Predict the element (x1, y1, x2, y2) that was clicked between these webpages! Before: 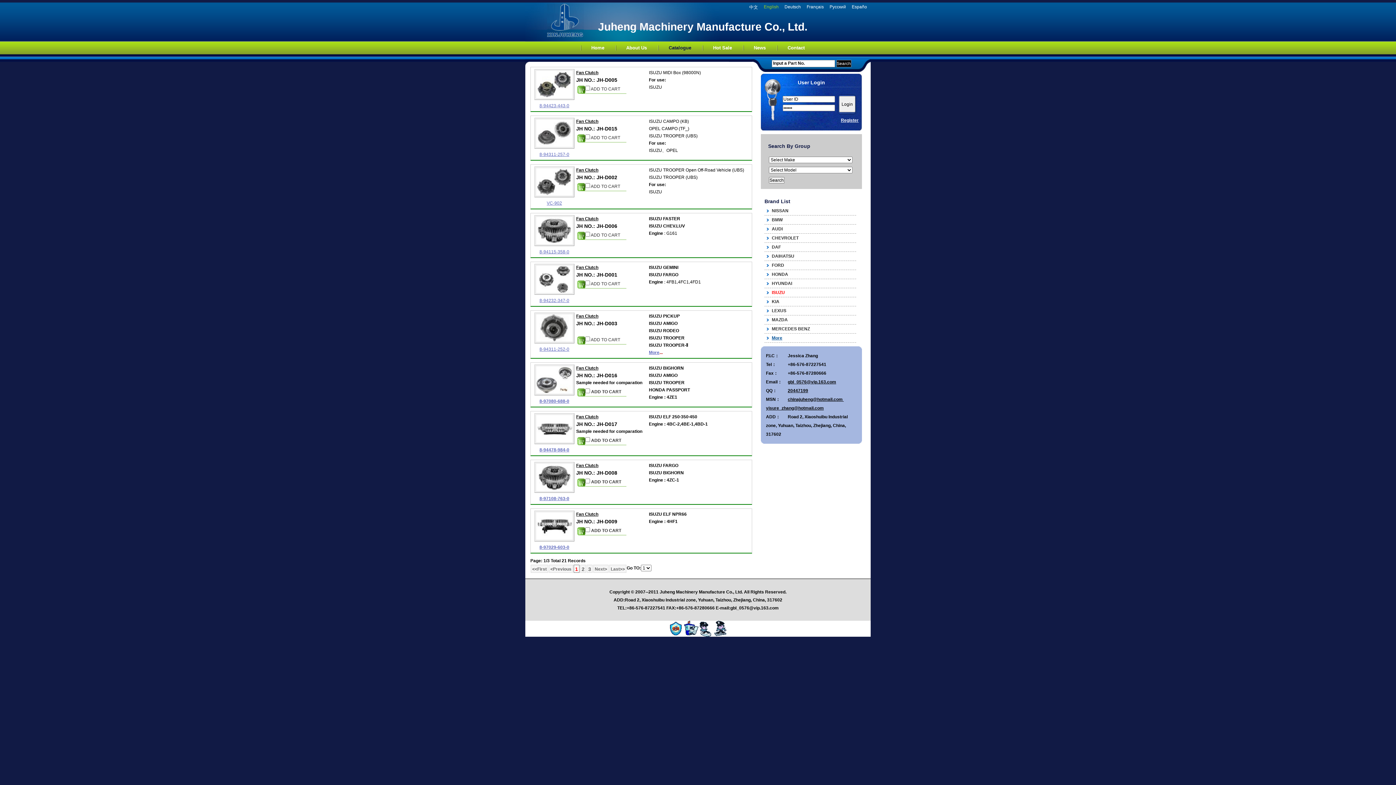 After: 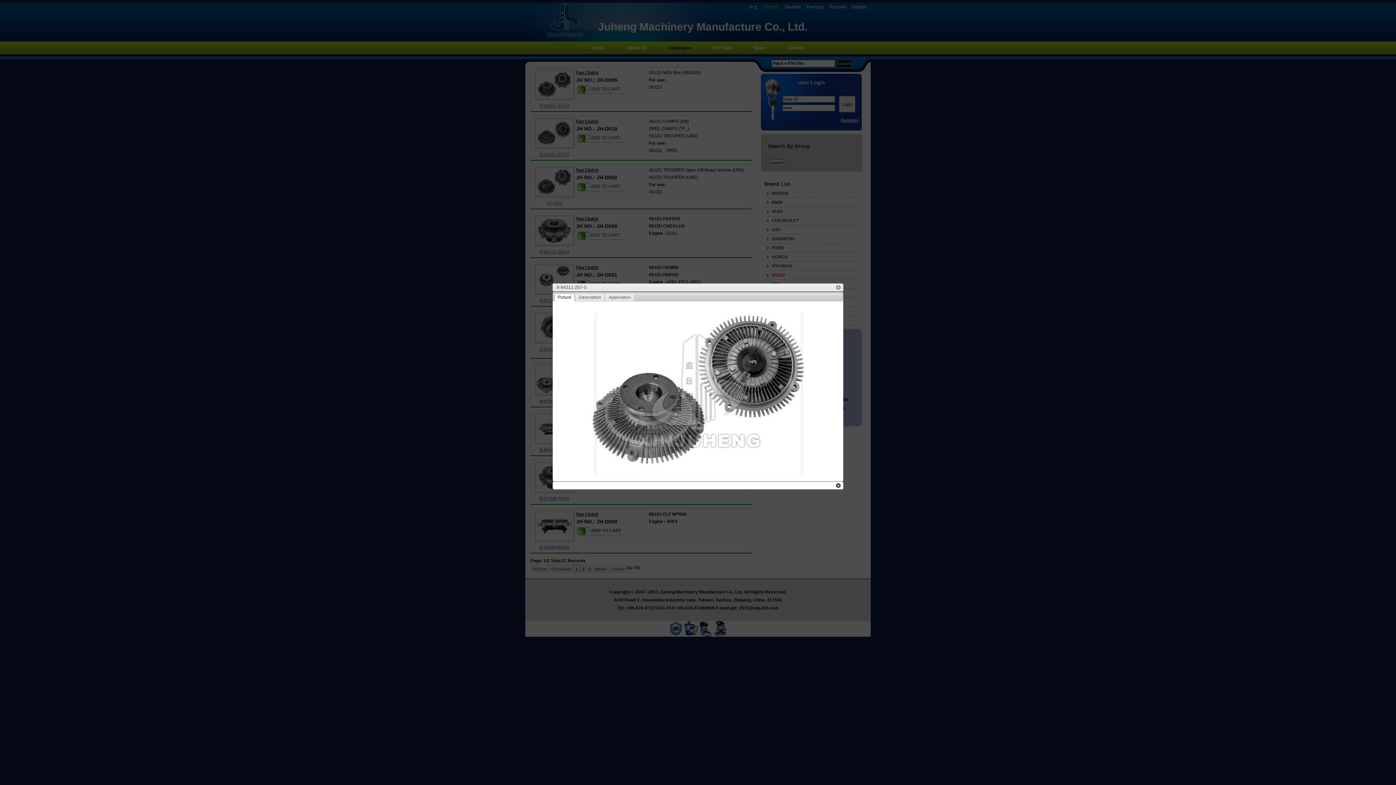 Action: bbox: (576, 118, 598, 124) label: Fan Clutch